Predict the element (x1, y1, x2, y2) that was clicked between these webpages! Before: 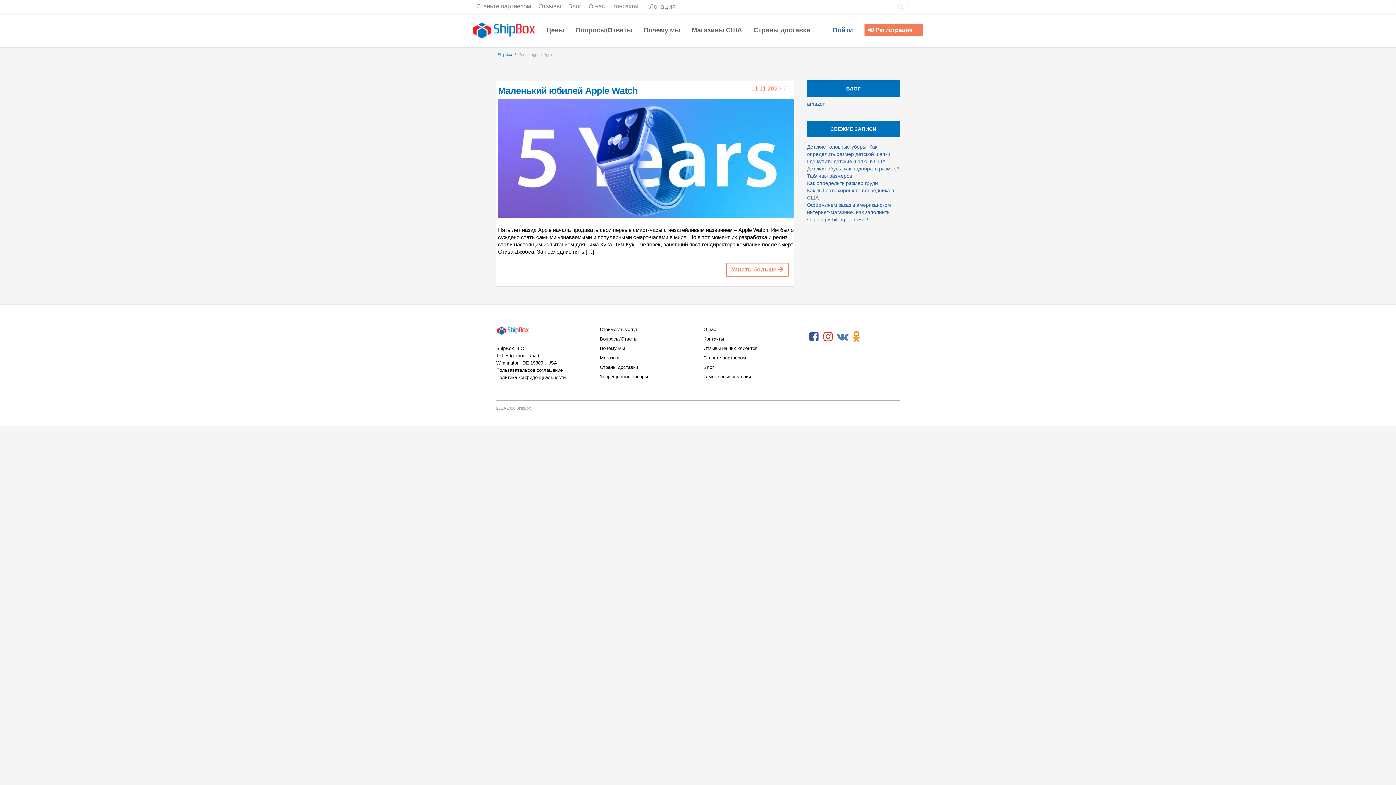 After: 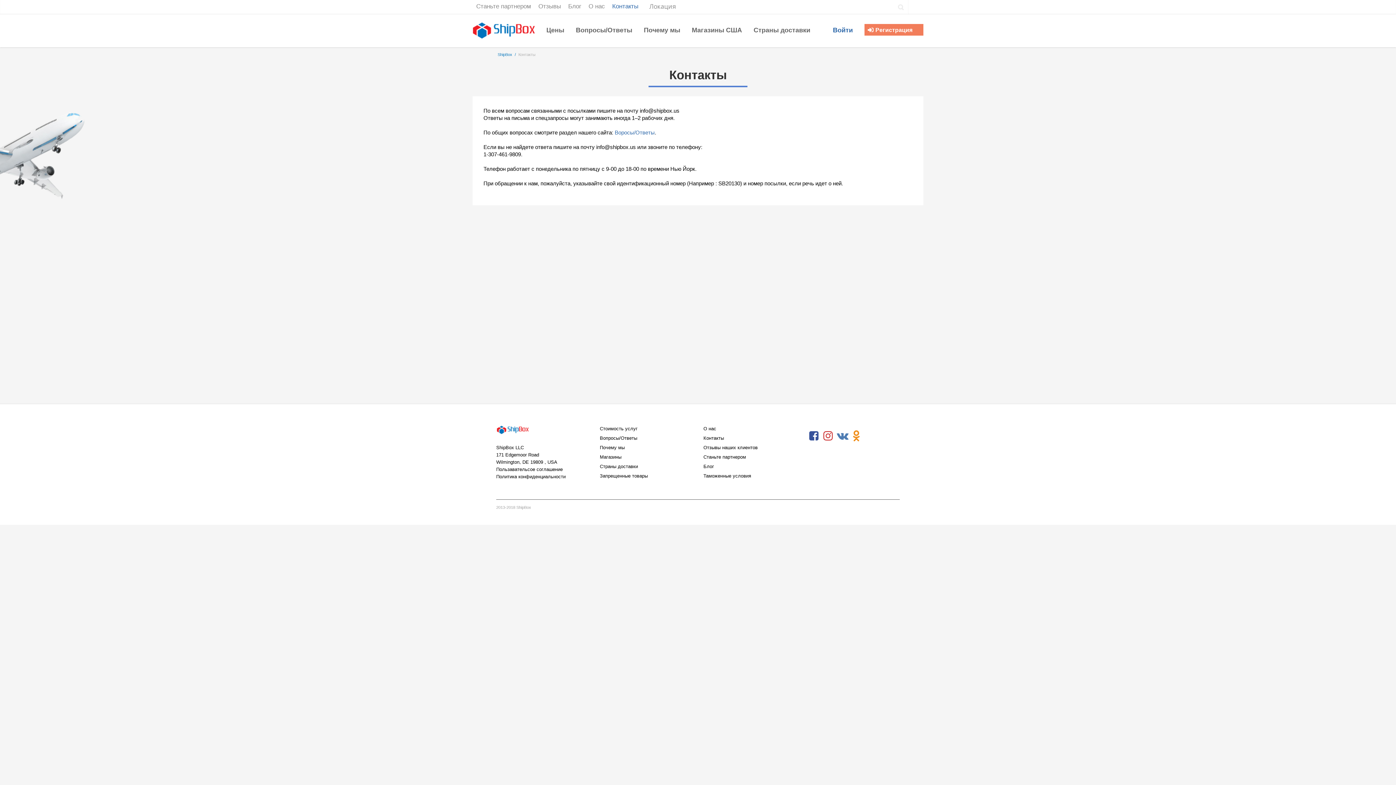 Action: bbox: (703, 336, 724, 341) label: Контакты